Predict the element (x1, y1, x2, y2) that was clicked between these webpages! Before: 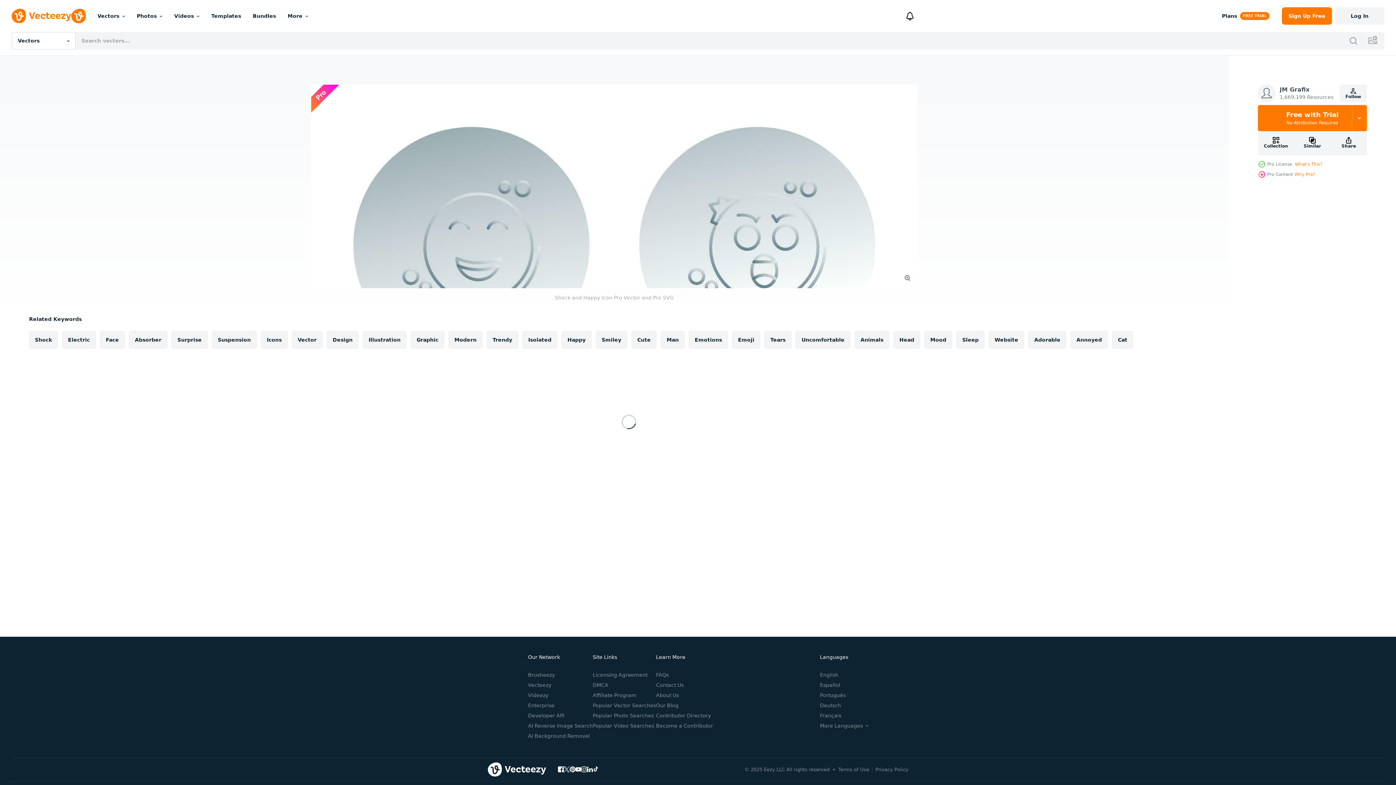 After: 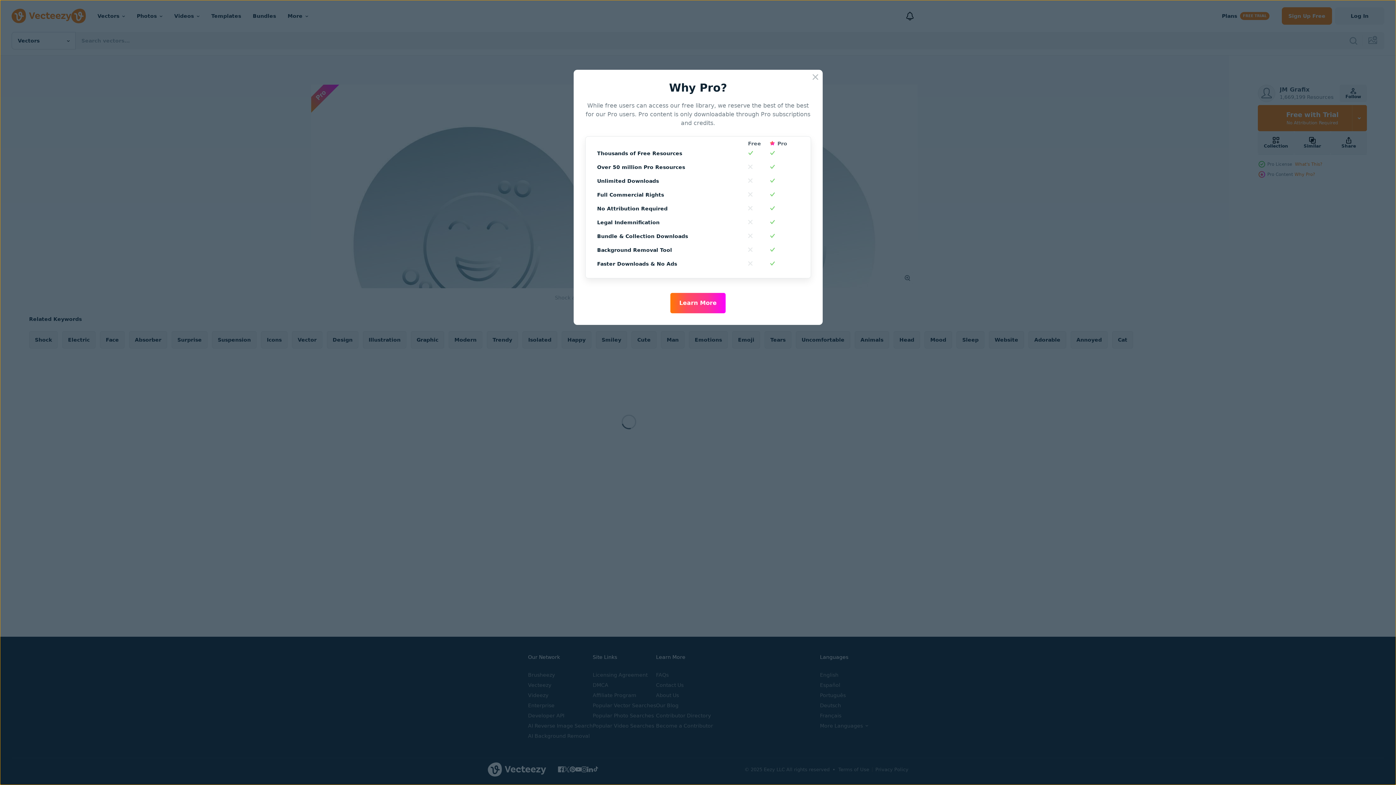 Action: bbox: (1294, 172, 1315, 177) label: Why Pro?